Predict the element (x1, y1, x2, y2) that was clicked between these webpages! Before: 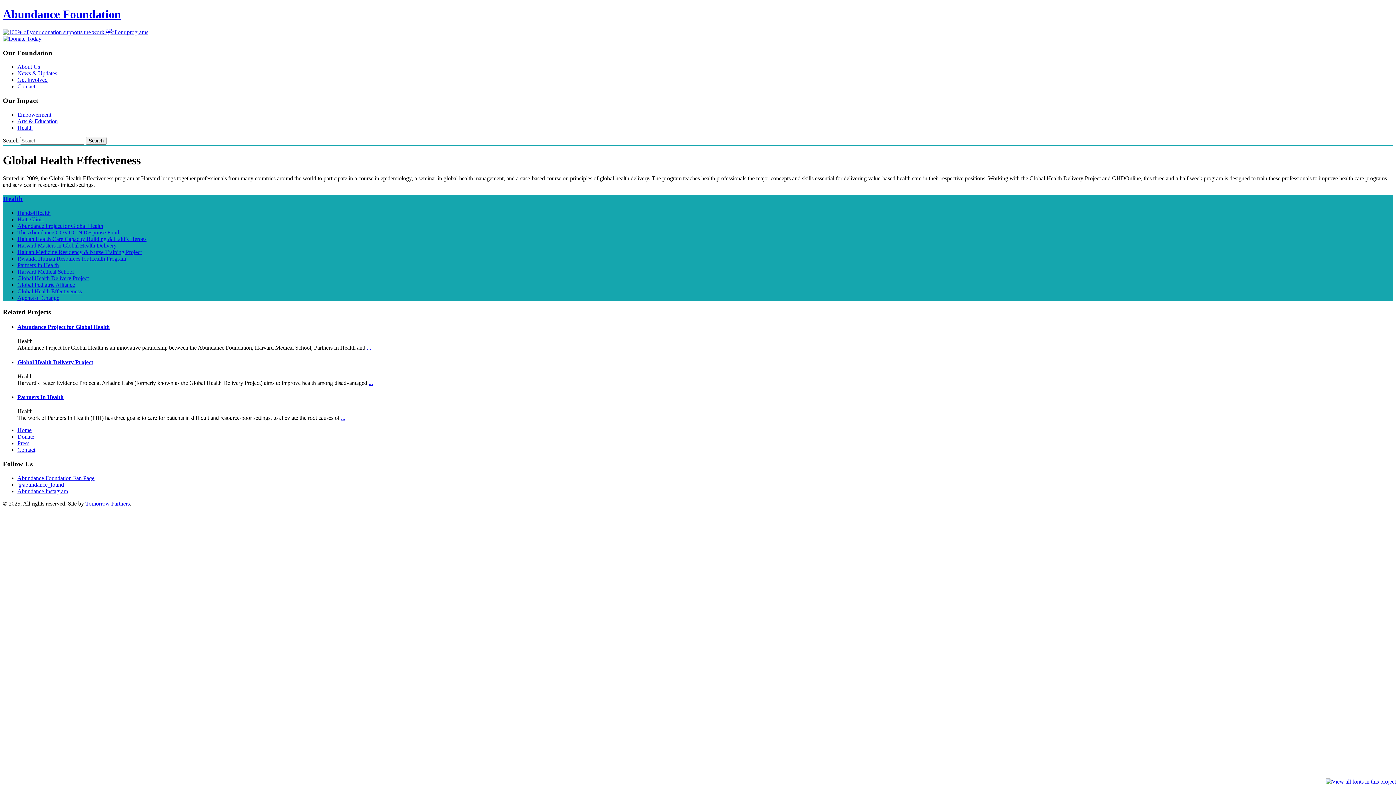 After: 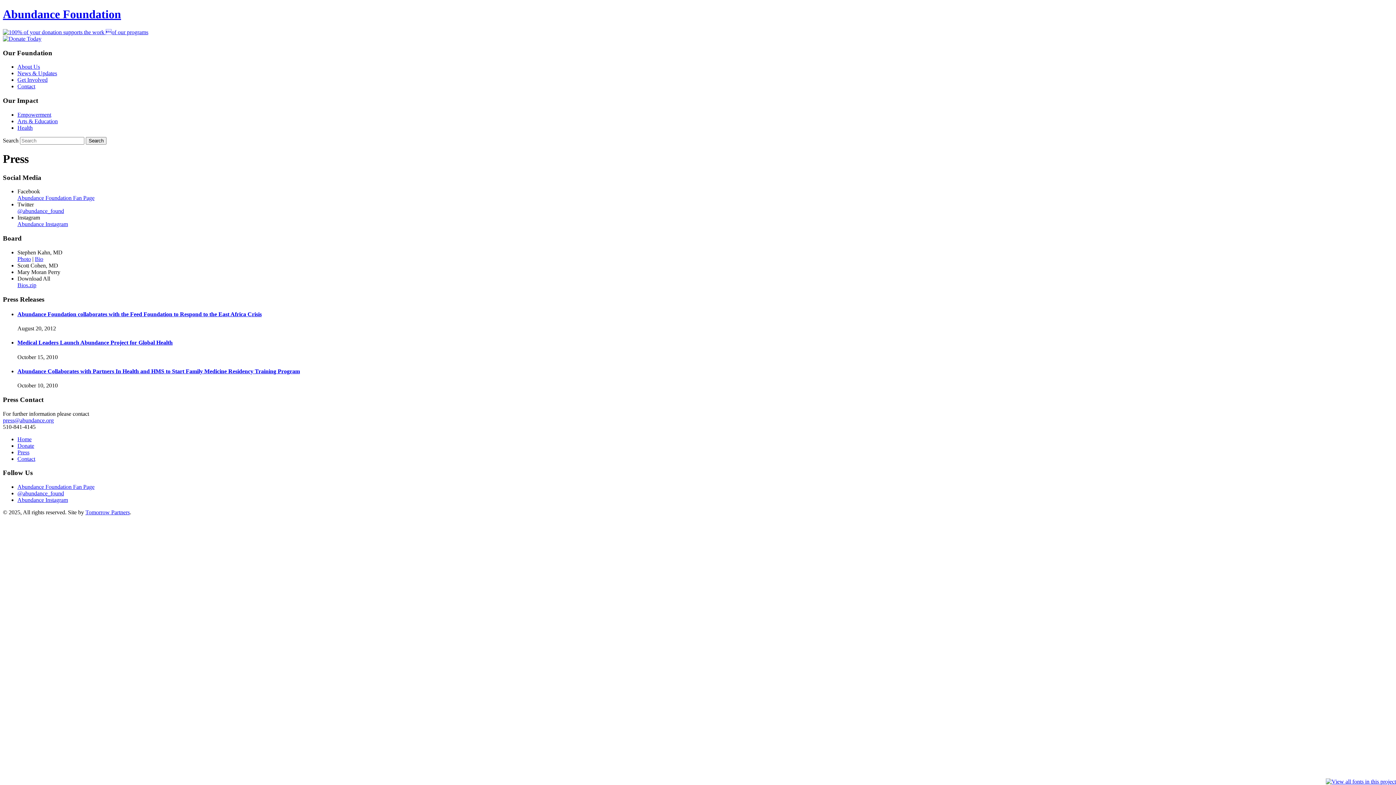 Action: label: Press bbox: (17, 440, 29, 446)